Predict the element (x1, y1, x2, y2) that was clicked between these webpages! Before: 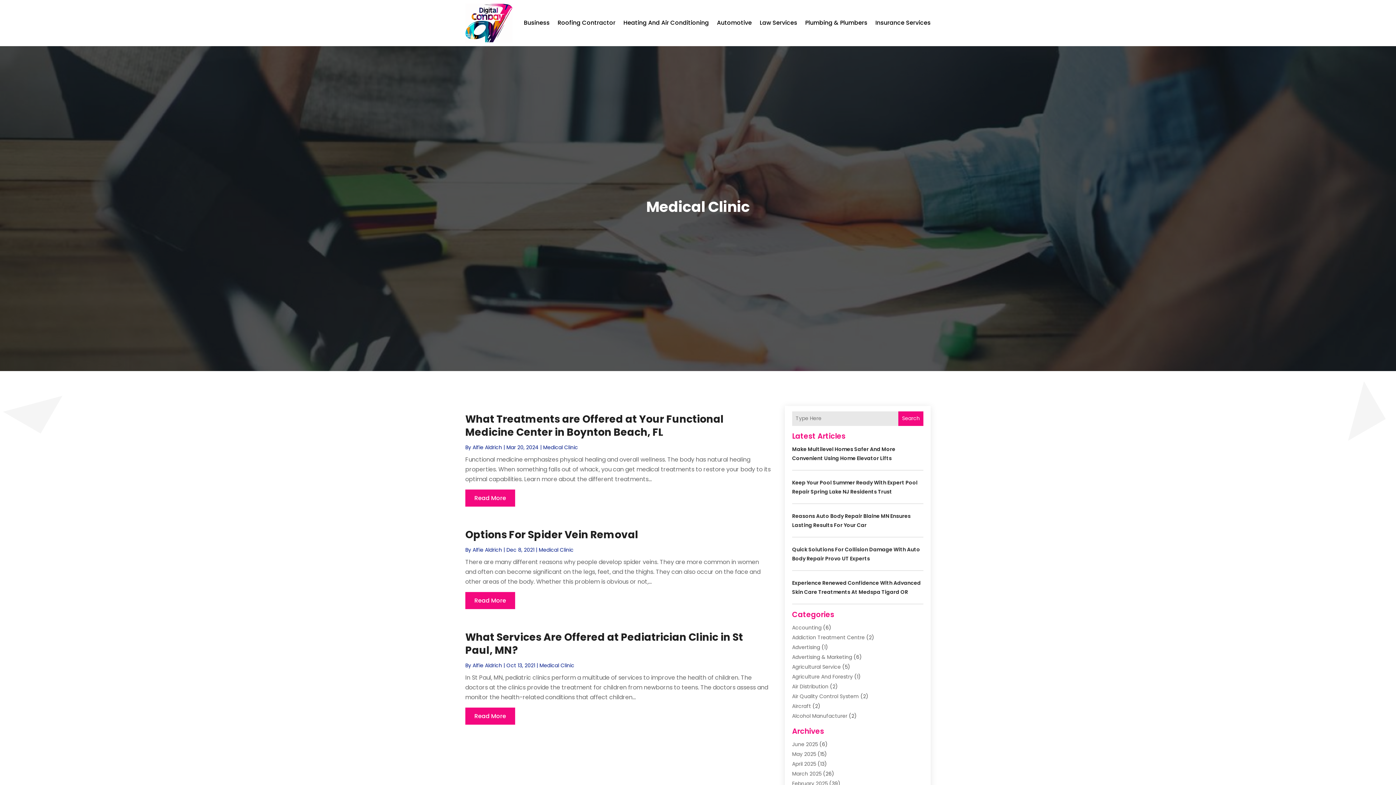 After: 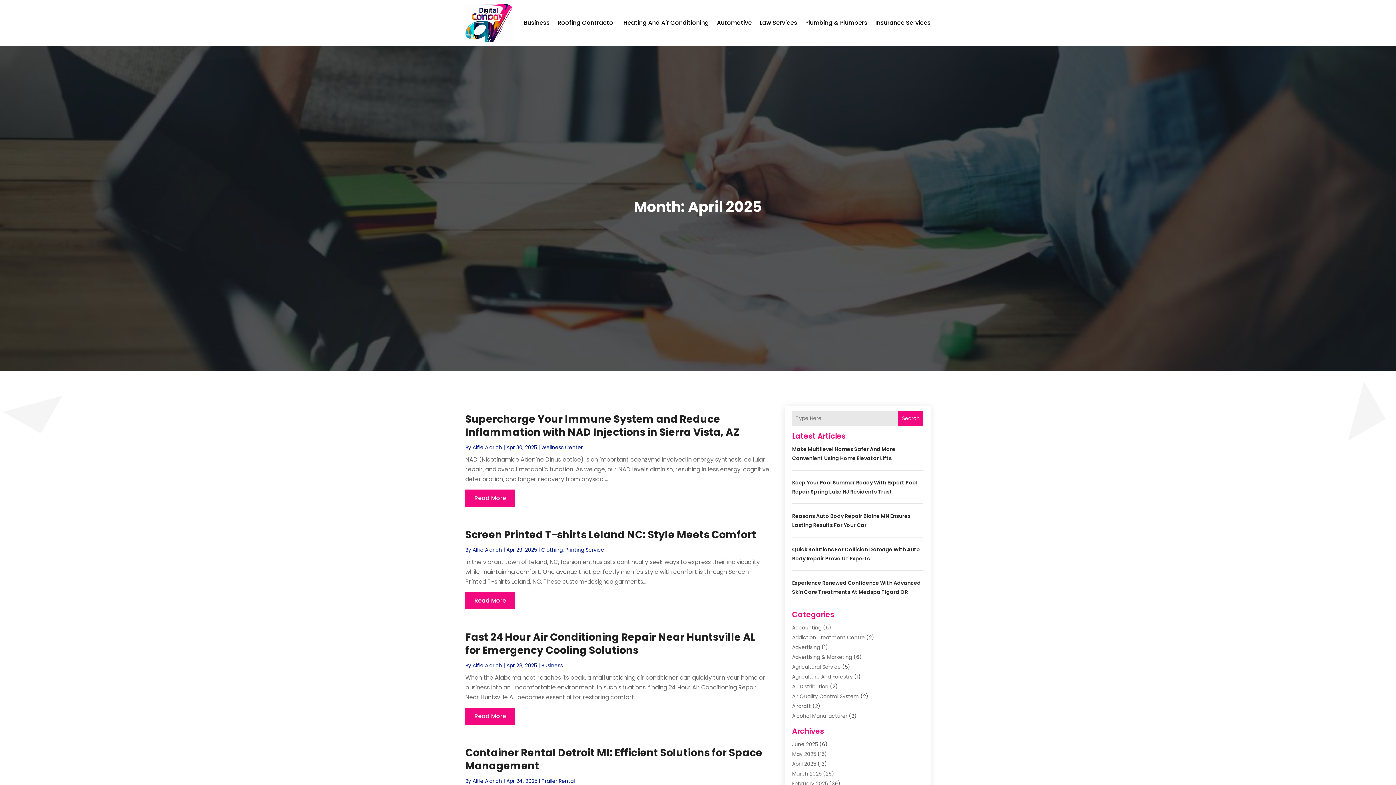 Action: bbox: (792, 760, 816, 767) label: April 2025